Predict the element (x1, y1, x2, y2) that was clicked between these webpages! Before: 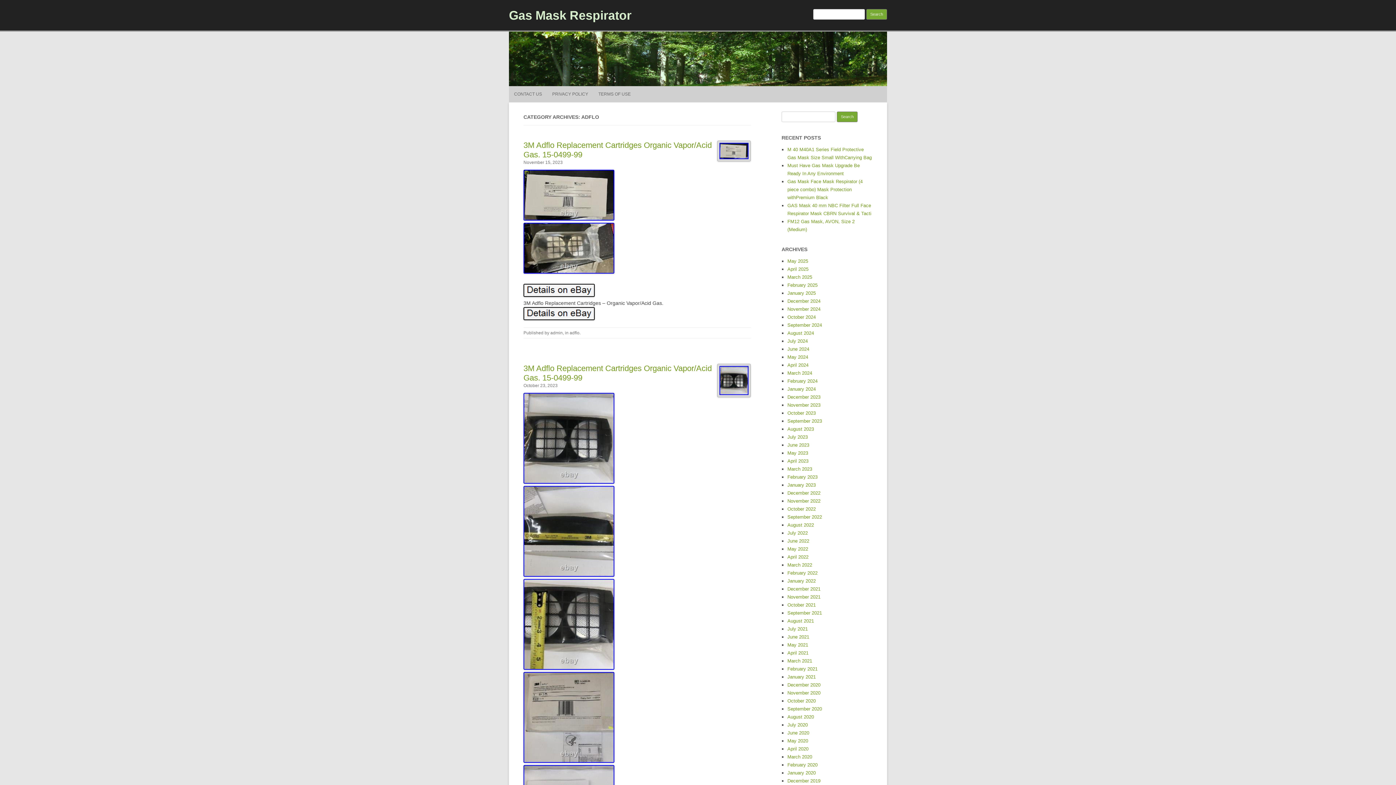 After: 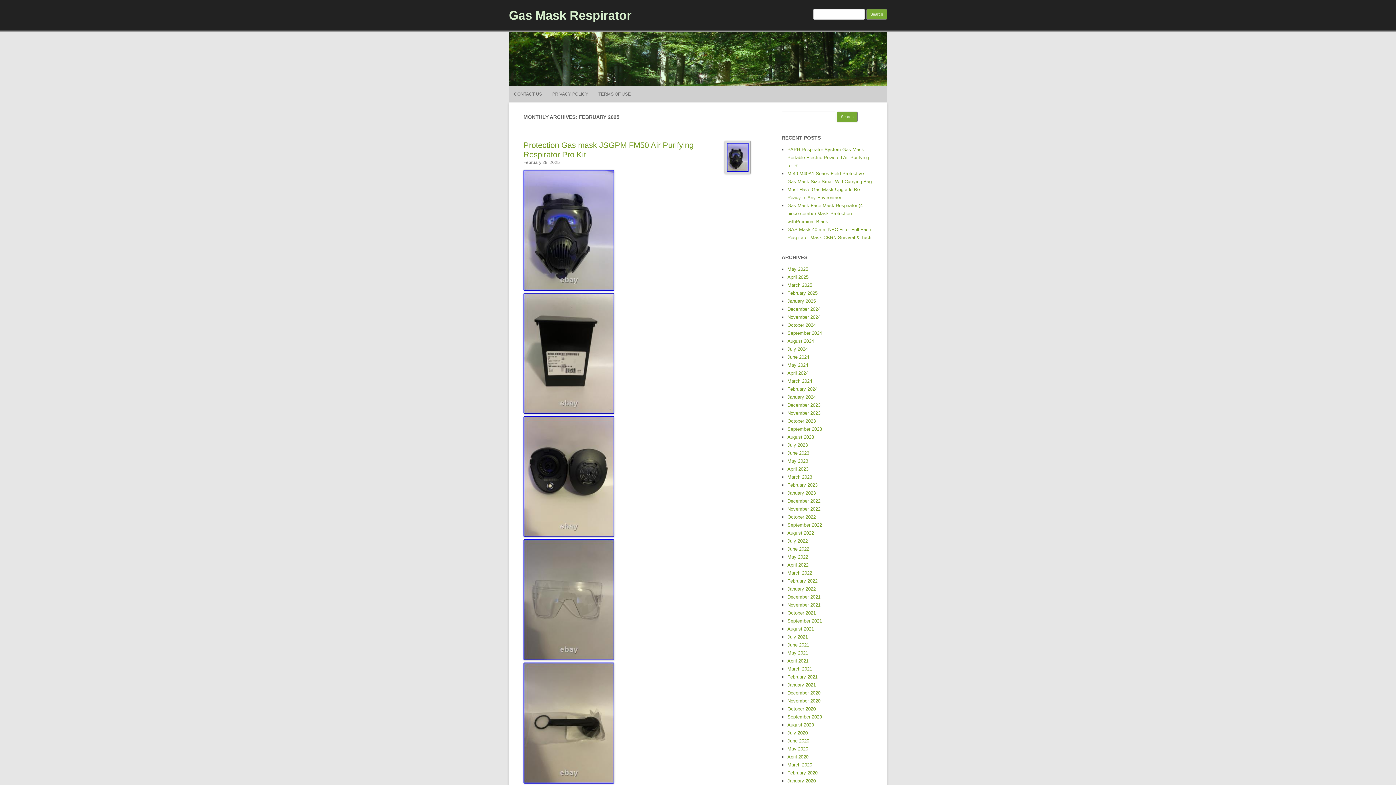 Action: bbox: (787, 282, 817, 288) label: February 2025